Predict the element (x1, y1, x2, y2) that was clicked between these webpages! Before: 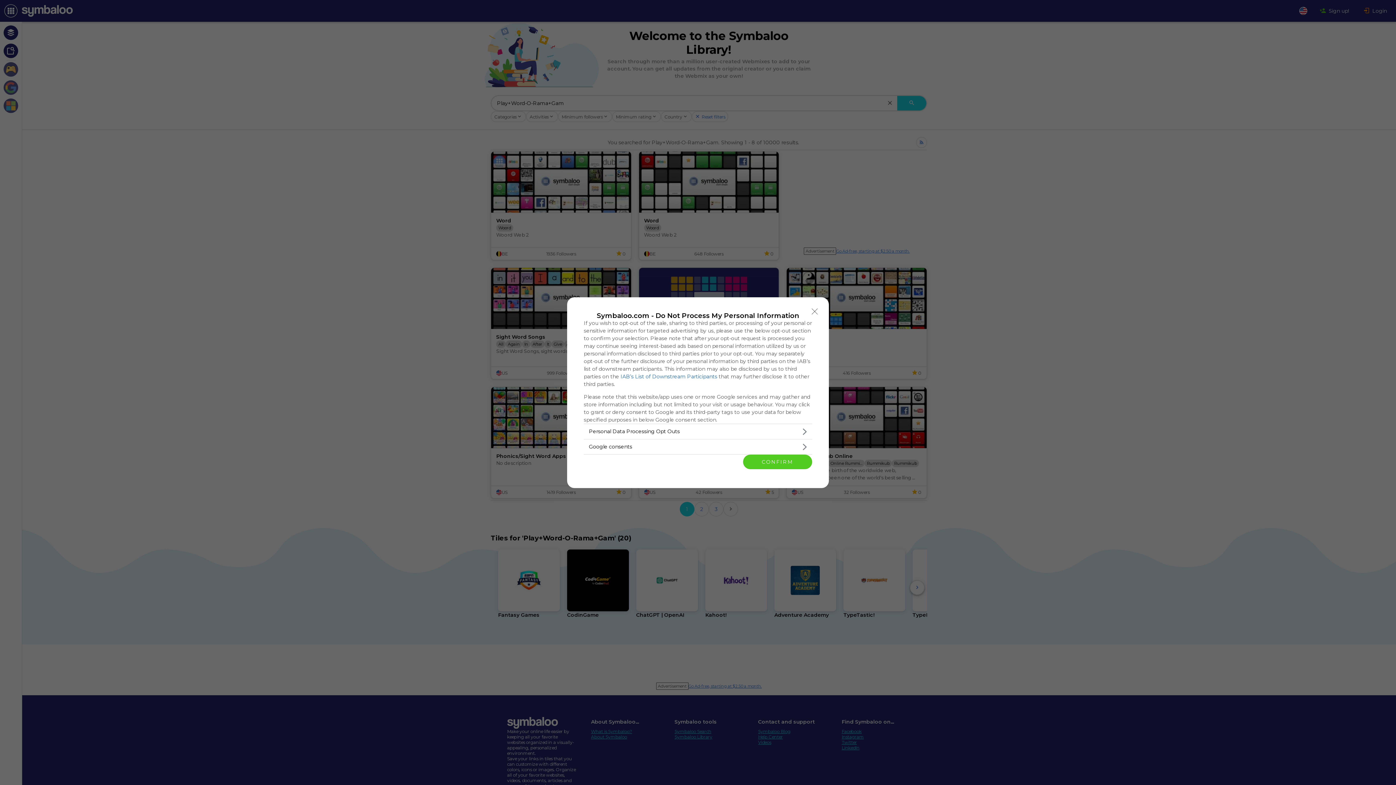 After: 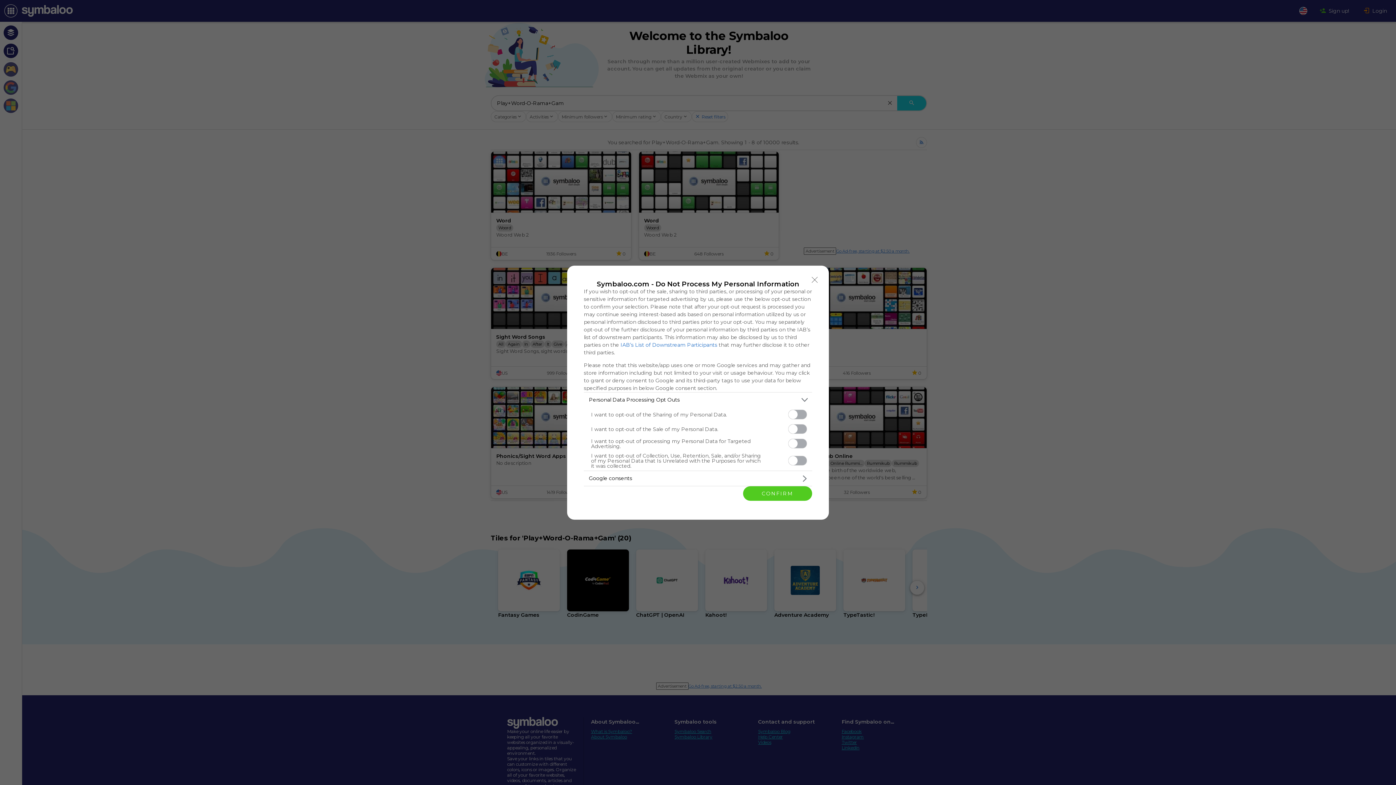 Action: bbox: (584, 424, 812, 439) label: Opt-Outs